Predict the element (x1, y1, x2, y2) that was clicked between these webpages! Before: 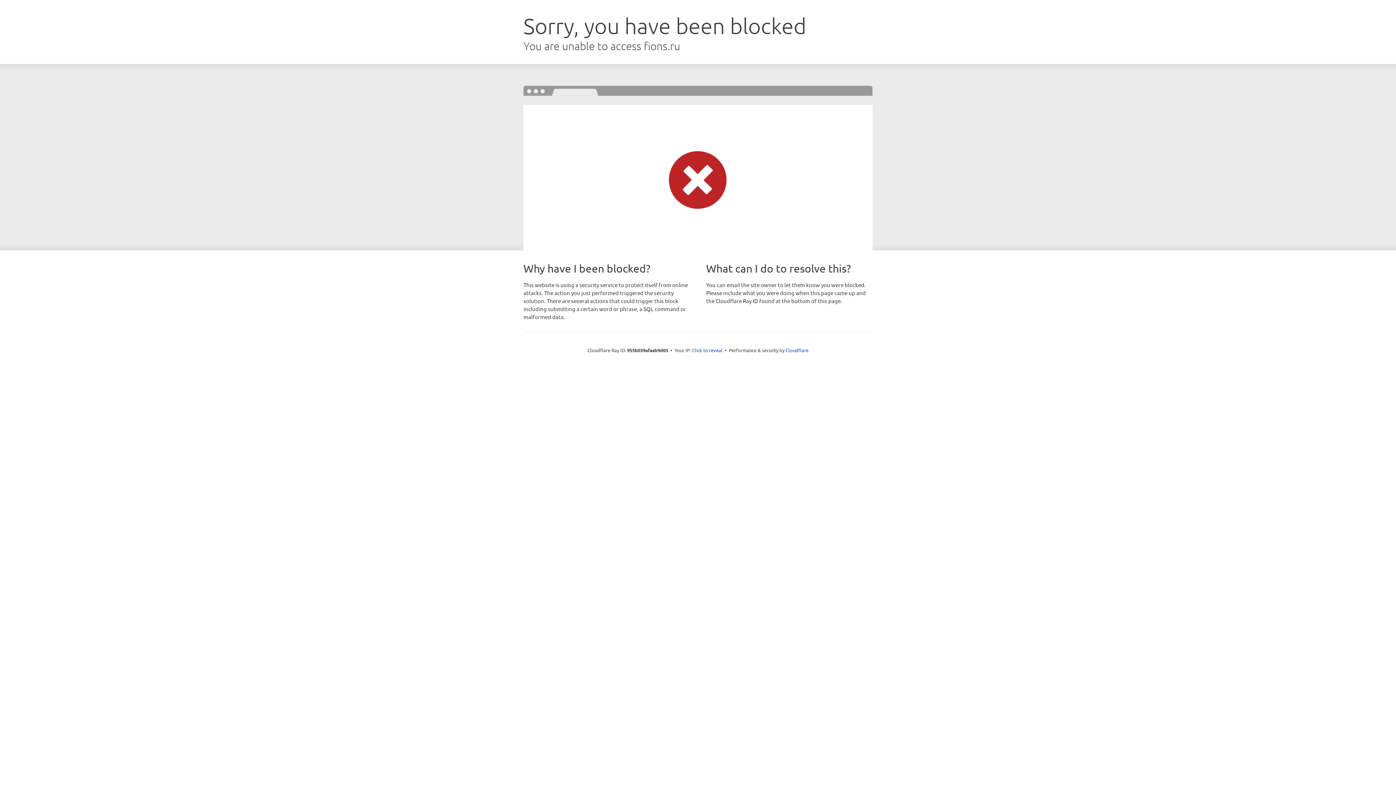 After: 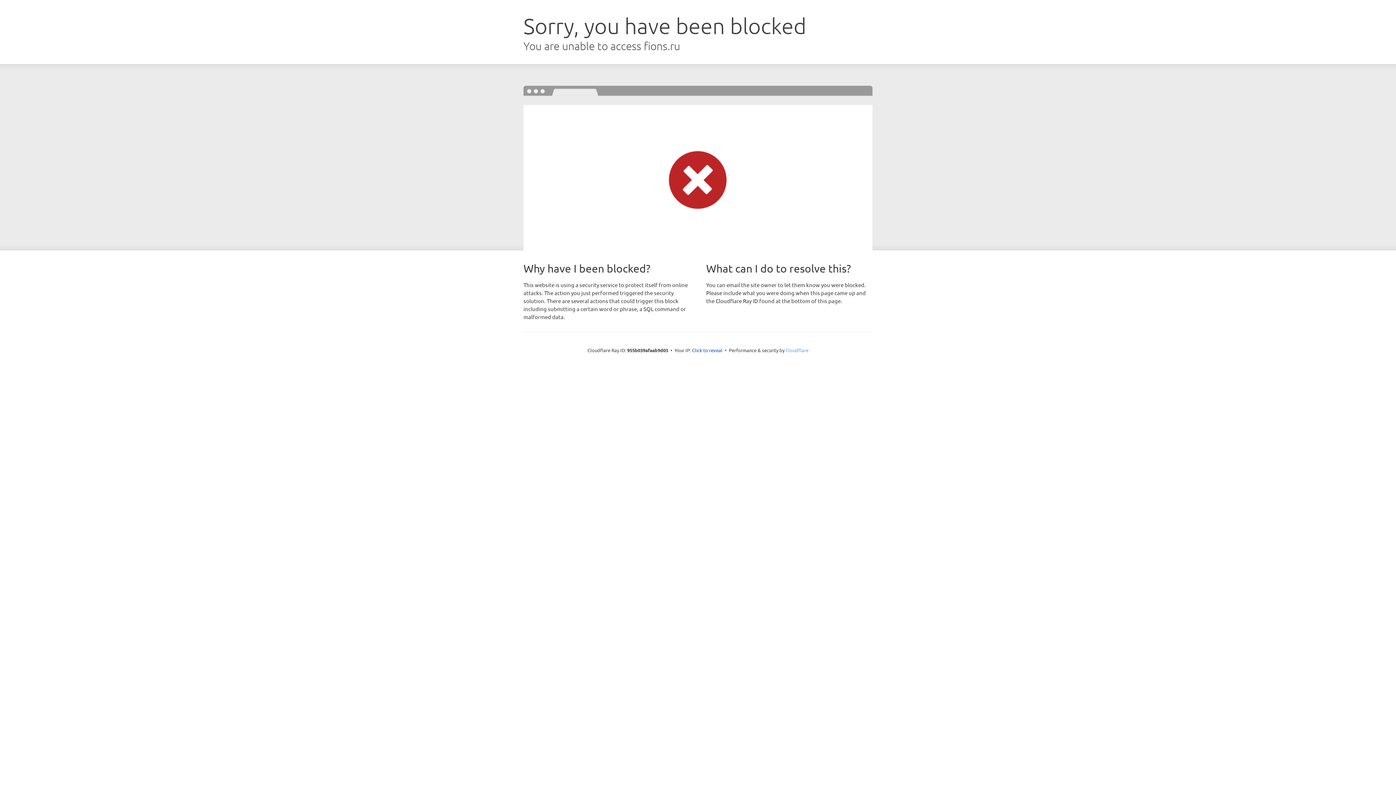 Action: label: Cloudflare bbox: (785, 347, 808, 353)